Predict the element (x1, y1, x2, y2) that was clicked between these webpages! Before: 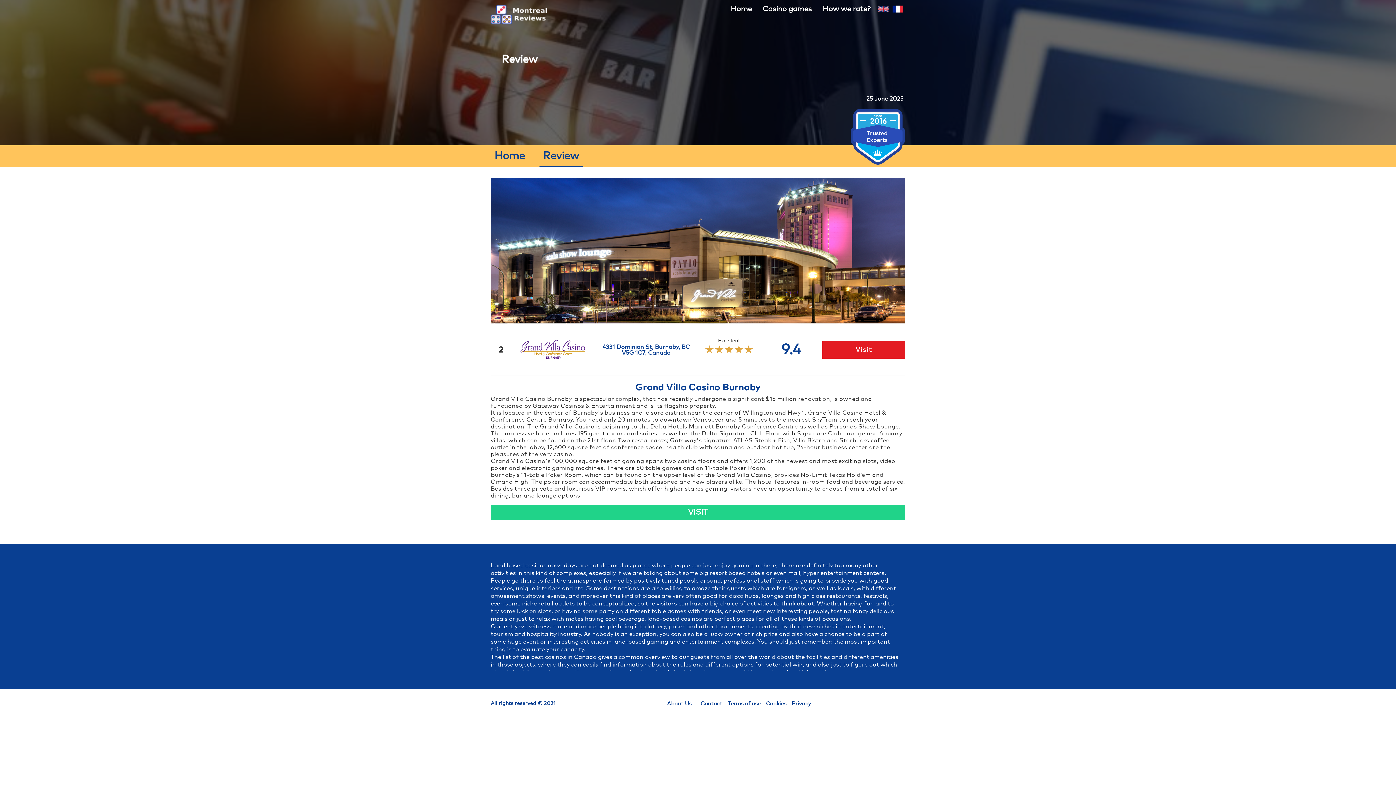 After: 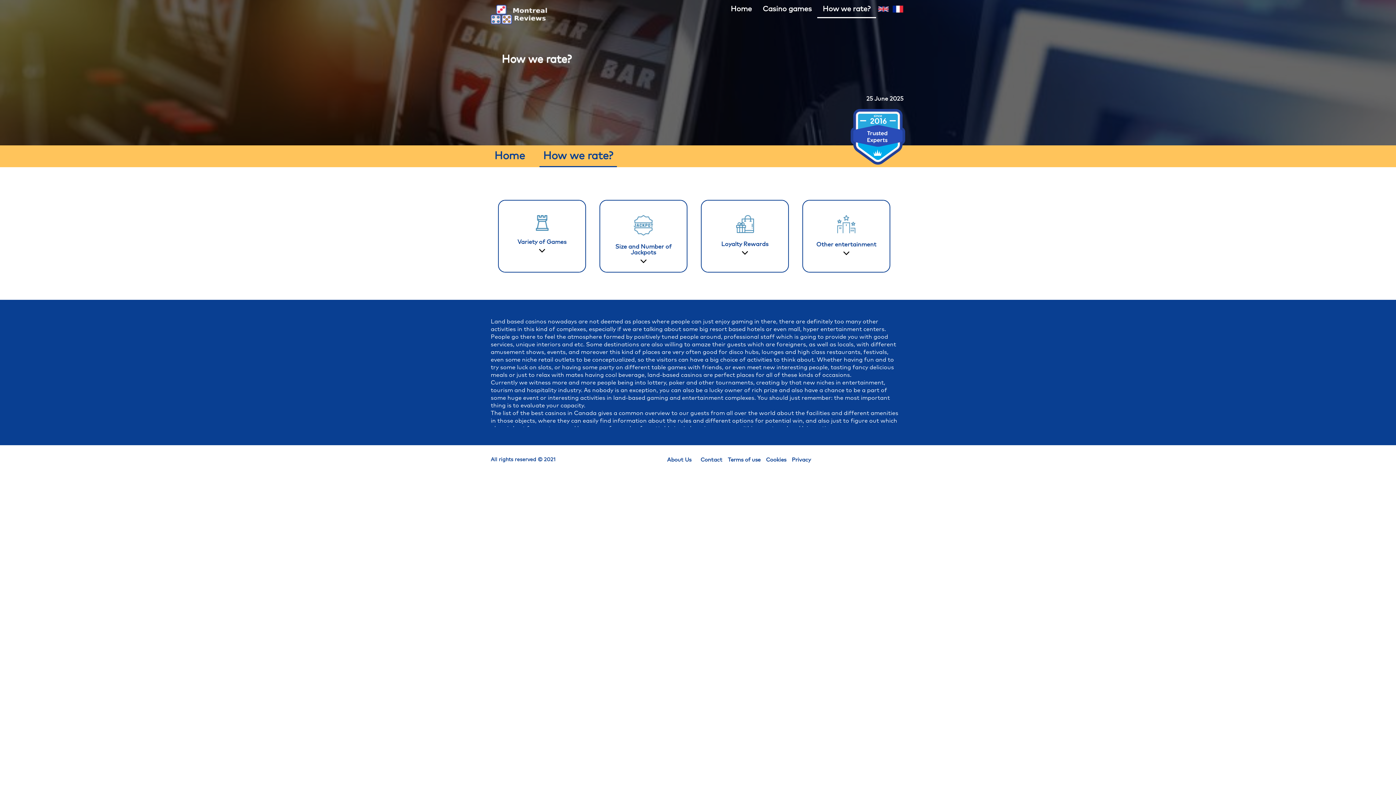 Action: label: How we rate? bbox: (817, 0, 876, 18)